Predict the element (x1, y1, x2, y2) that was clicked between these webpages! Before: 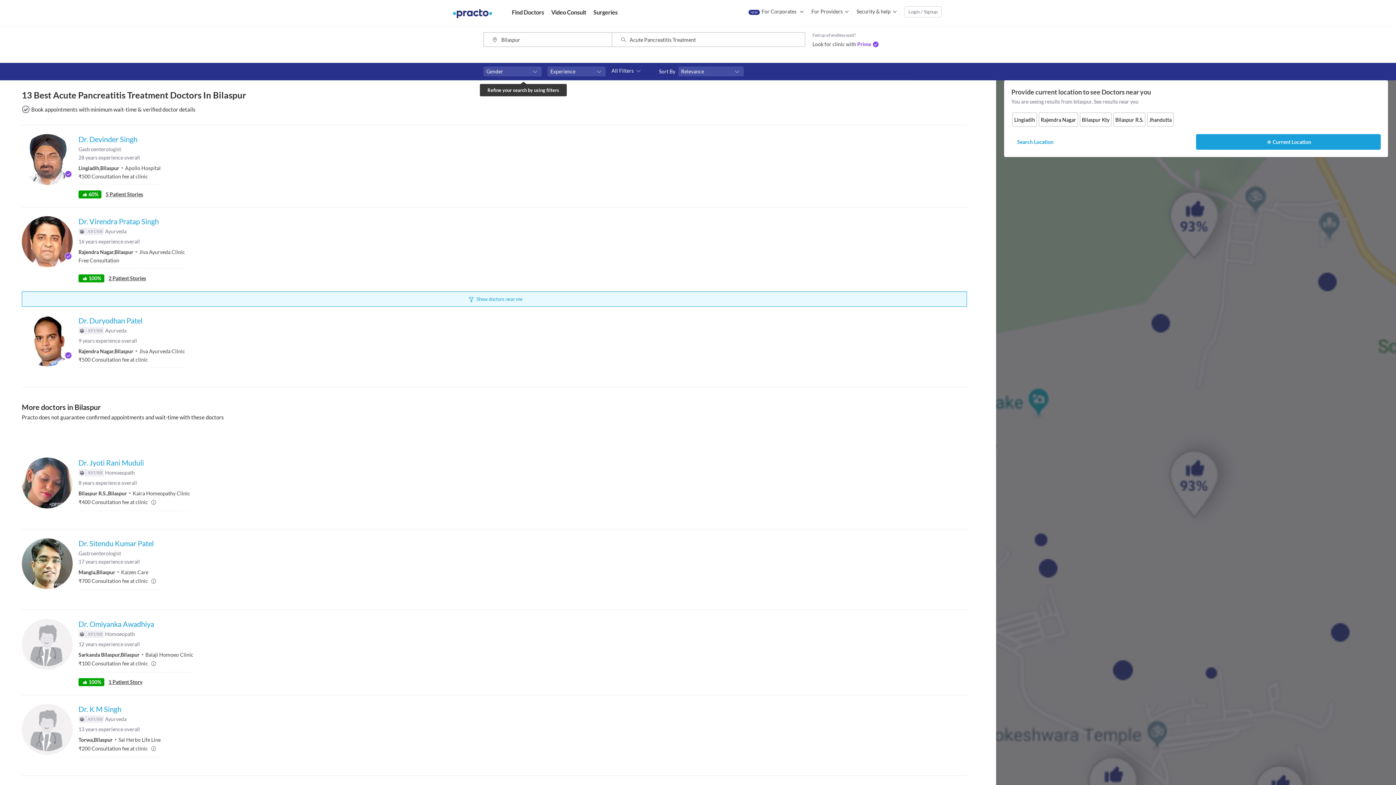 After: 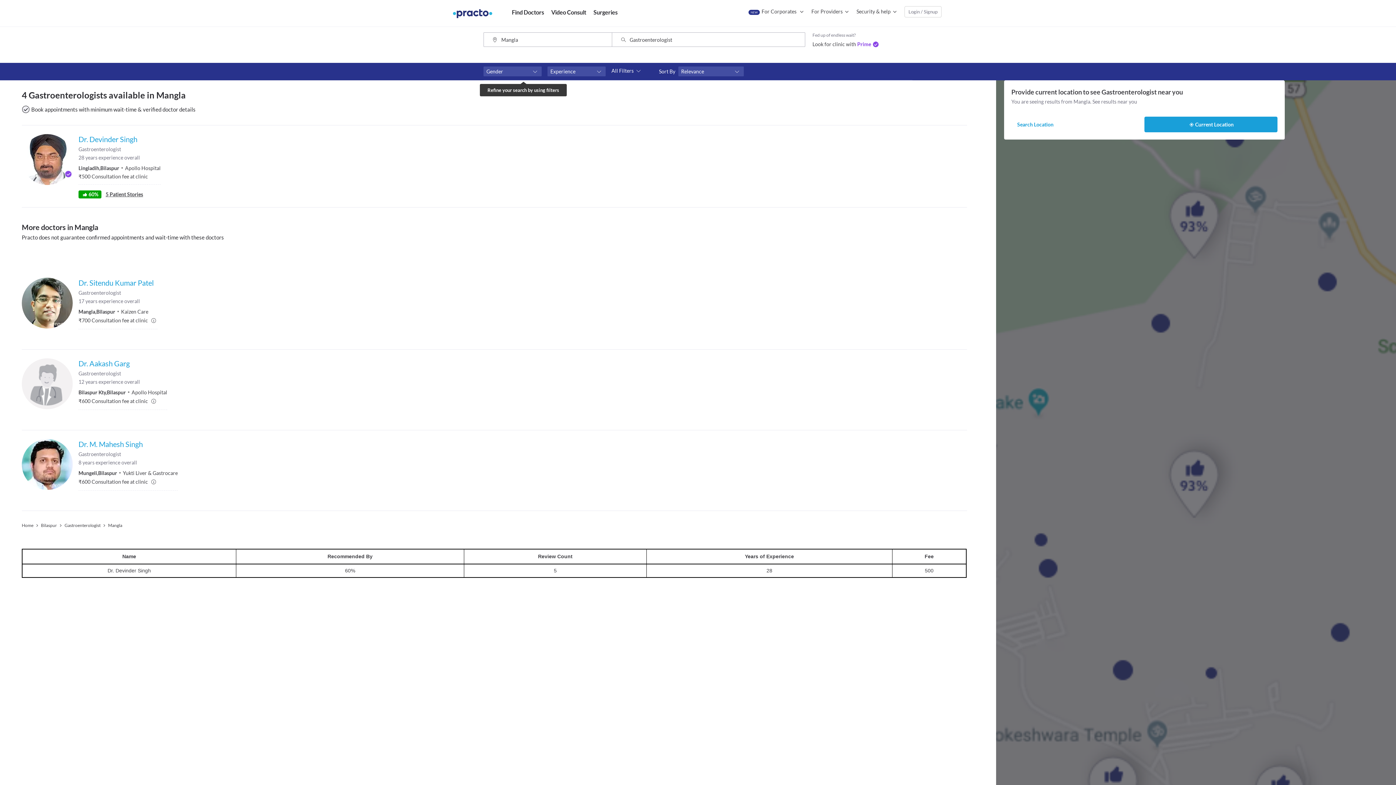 Action: bbox: (78, 569, 115, 575) label: Mangla,Bilaspur